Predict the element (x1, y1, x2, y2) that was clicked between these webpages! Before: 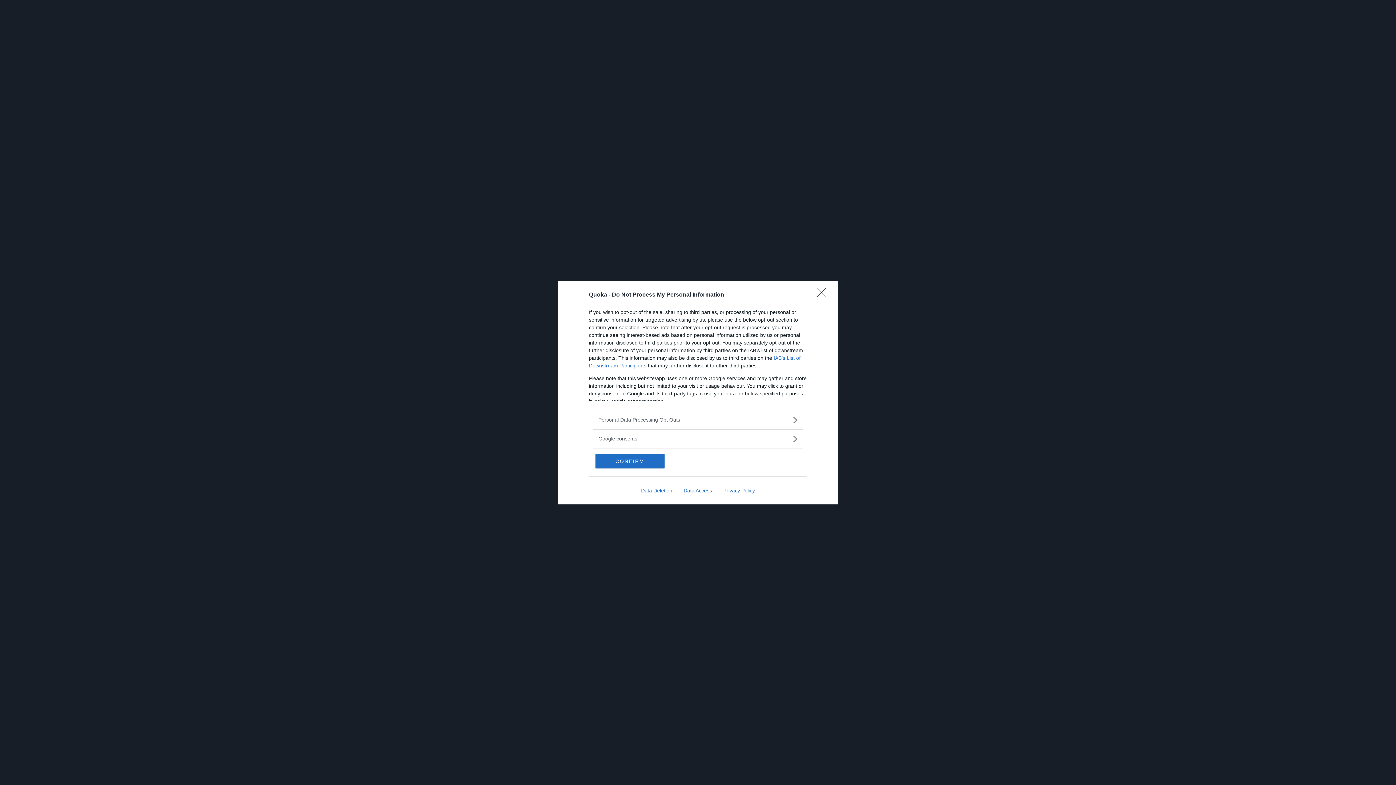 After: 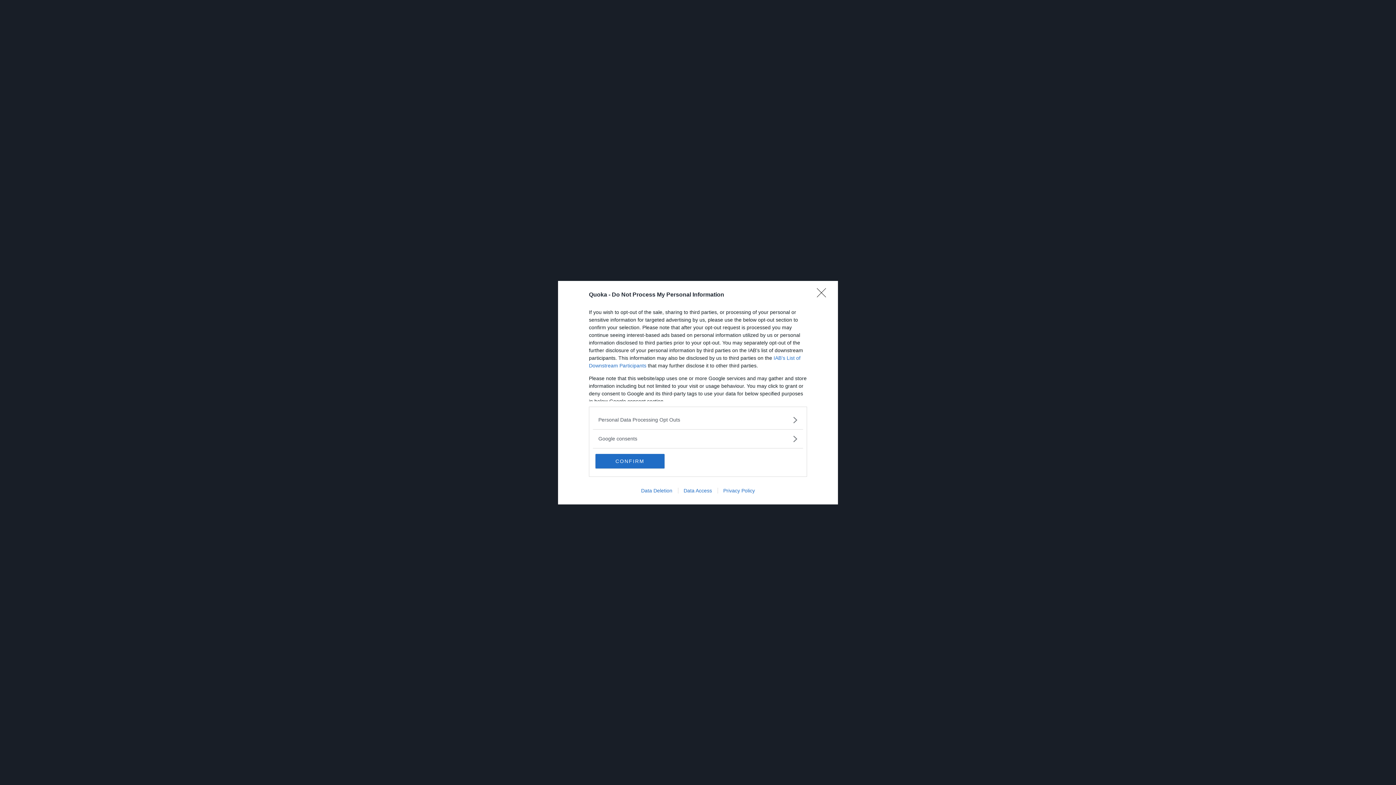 Action: label: Data Deletion bbox: (635, 487, 678, 493)